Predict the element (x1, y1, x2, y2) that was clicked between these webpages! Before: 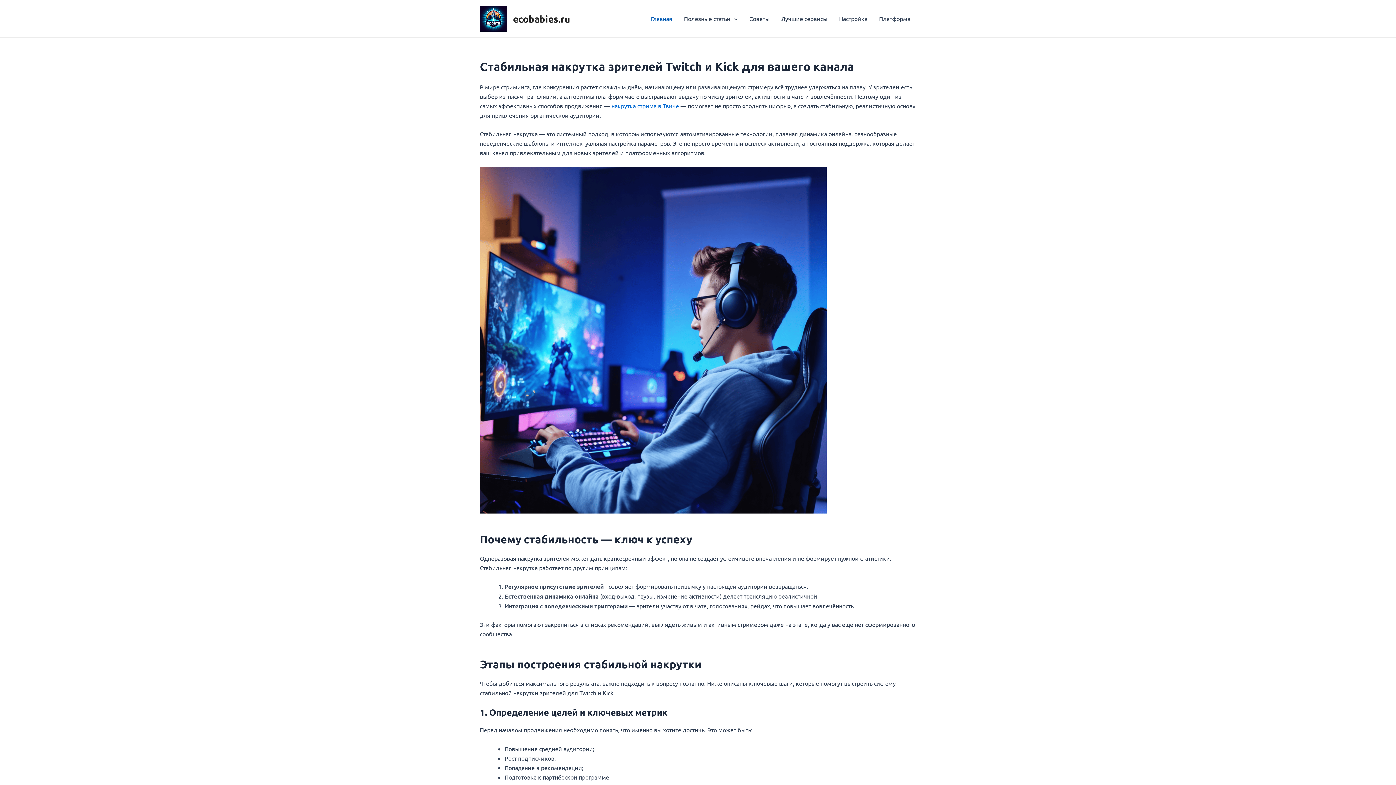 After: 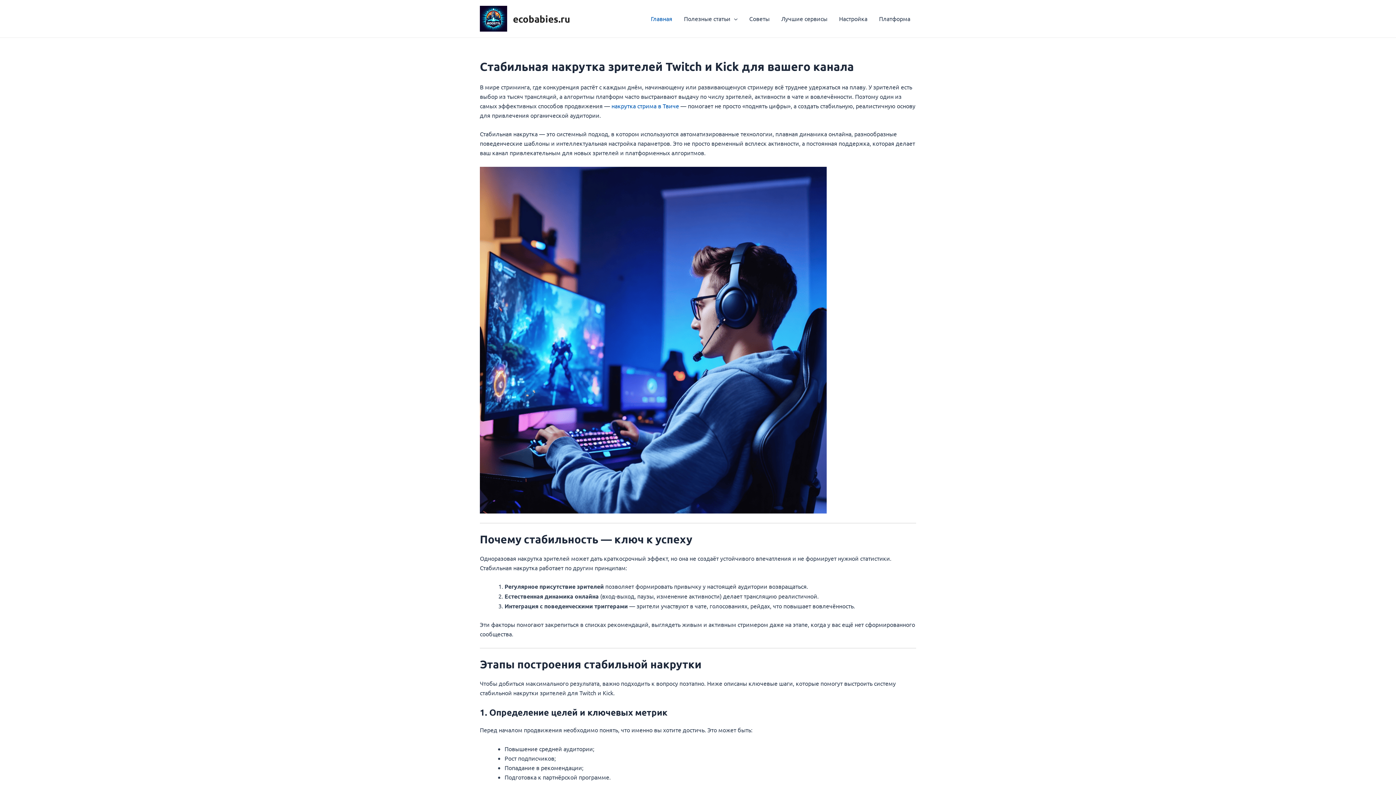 Action: label: накрутка стрима в Твиче bbox: (611, 102, 679, 109)